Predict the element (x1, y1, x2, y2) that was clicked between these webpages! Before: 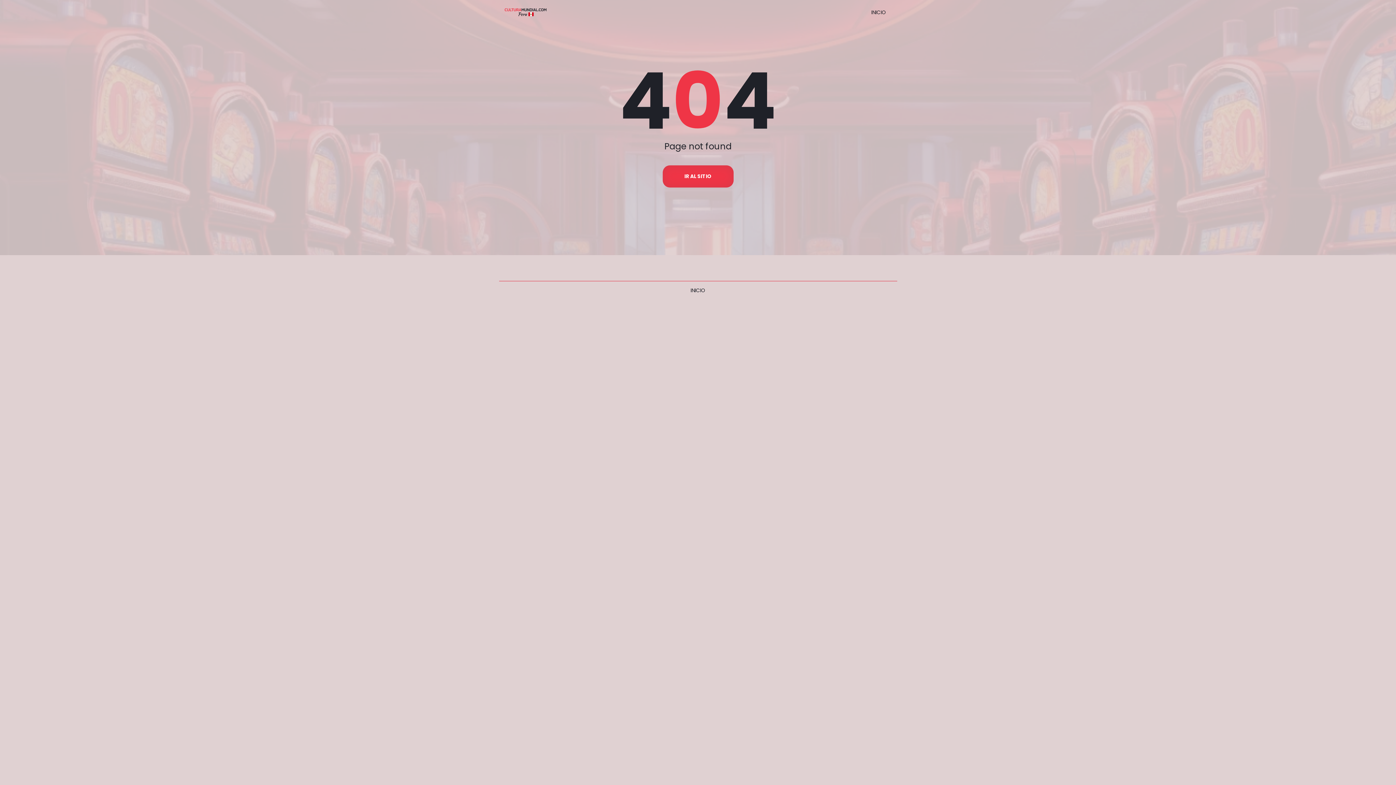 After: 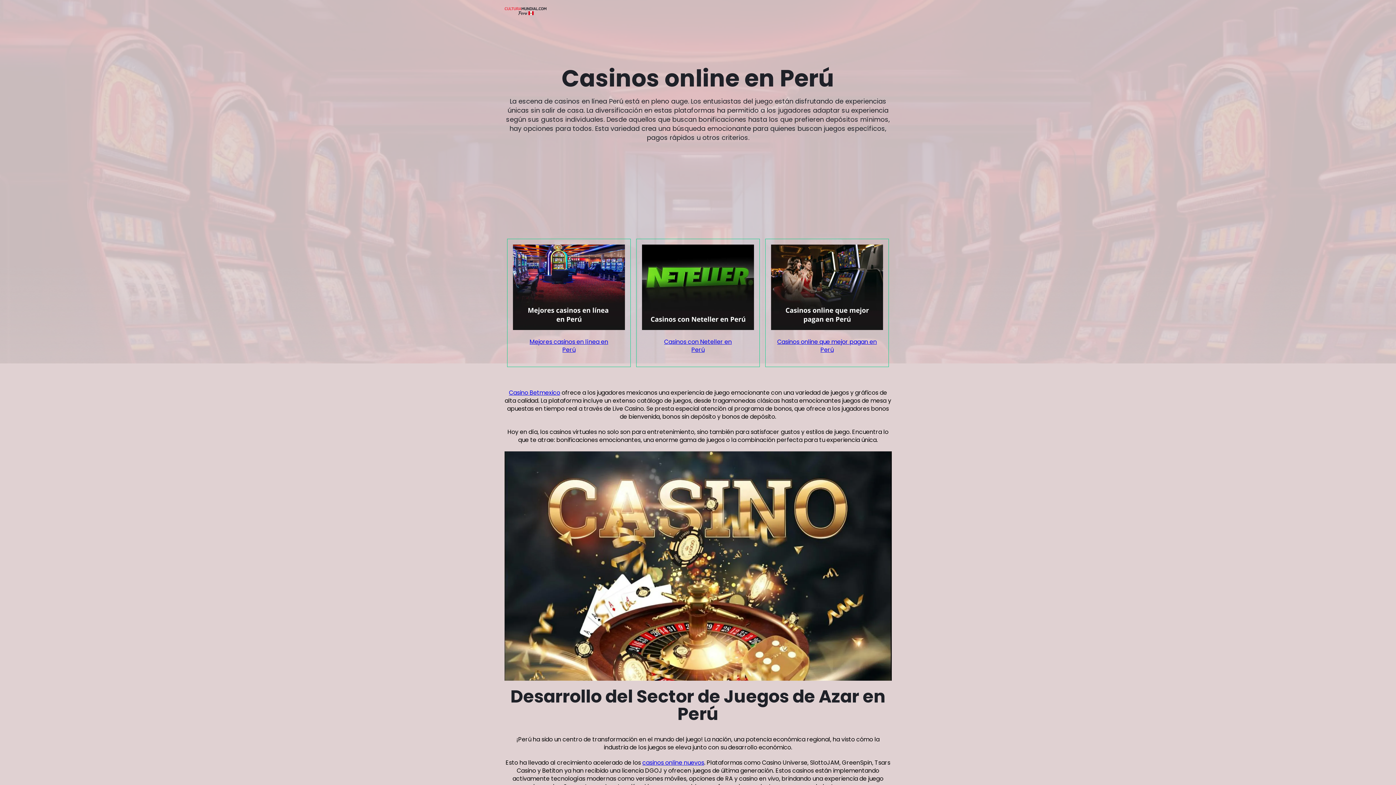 Action: label: 



 bbox: (504, 4, 562, 20)